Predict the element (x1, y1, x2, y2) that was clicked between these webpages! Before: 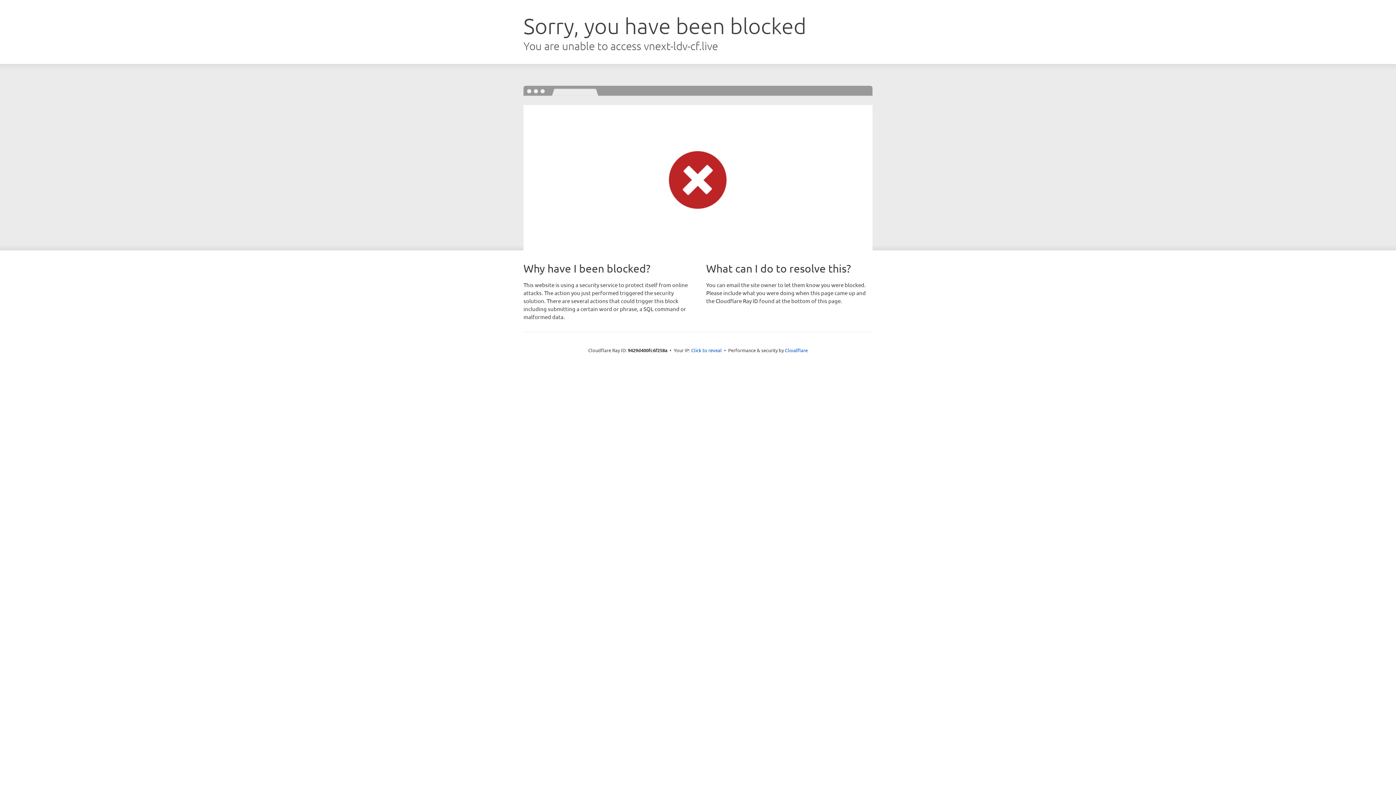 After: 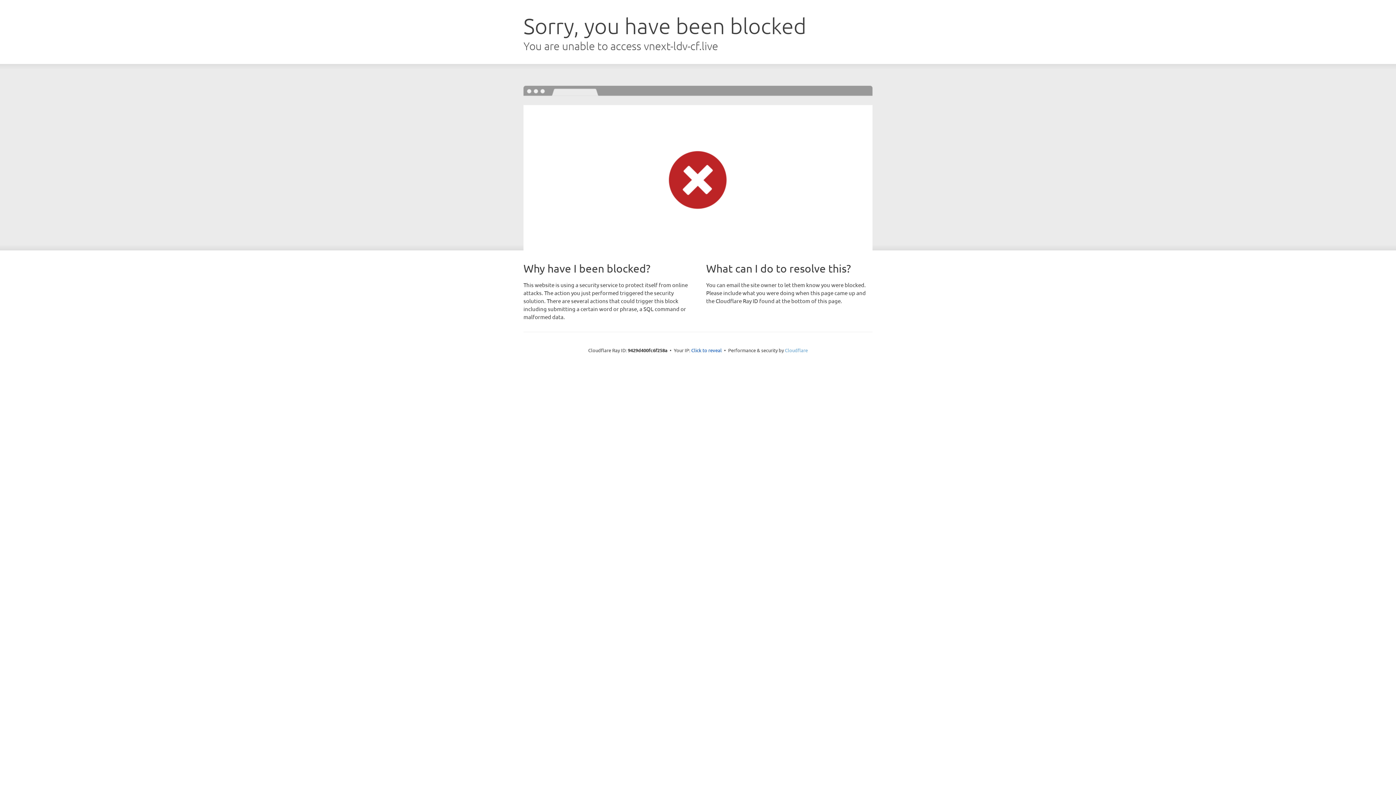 Action: label: Cloudflare bbox: (785, 347, 808, 353)